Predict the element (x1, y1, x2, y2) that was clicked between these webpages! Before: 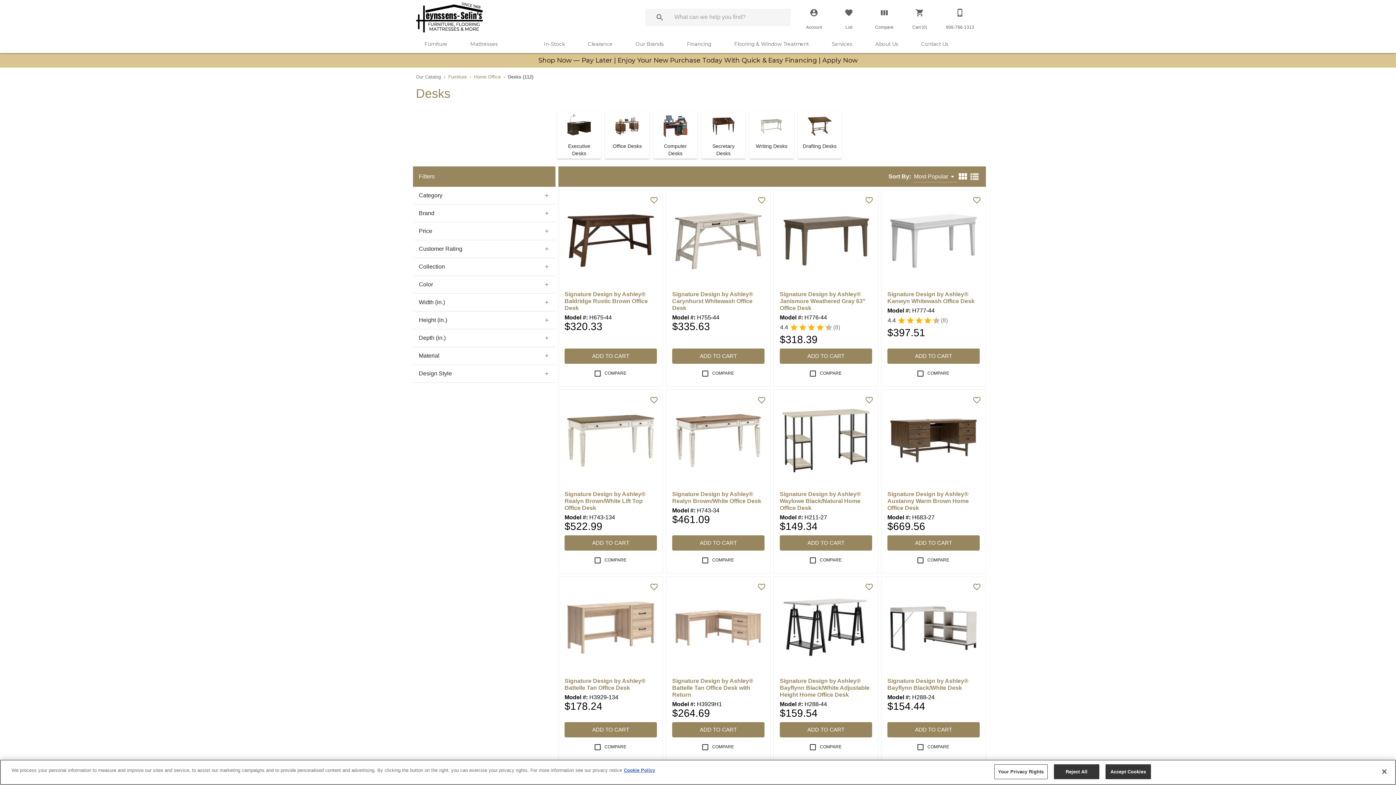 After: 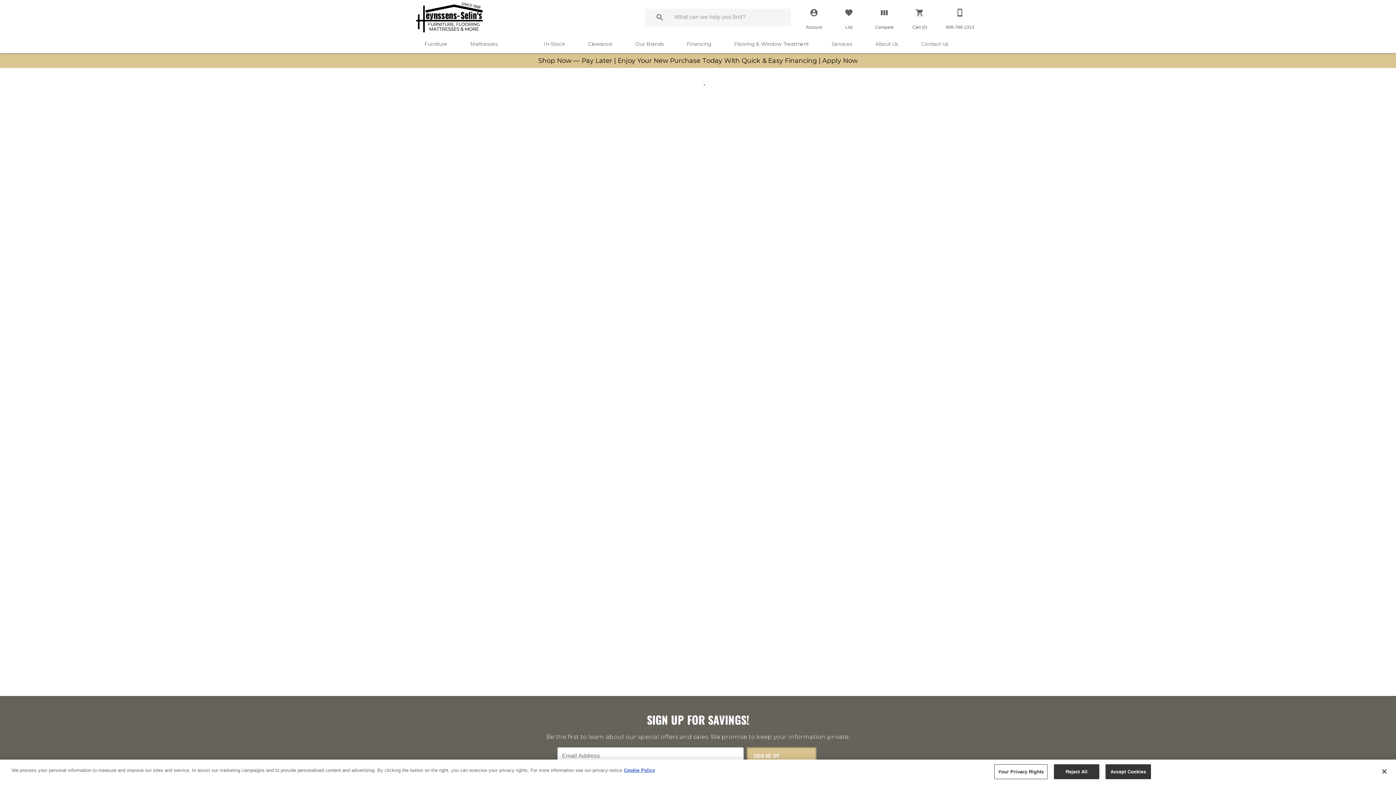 Action: bbox: (564, 777, 588, 780)